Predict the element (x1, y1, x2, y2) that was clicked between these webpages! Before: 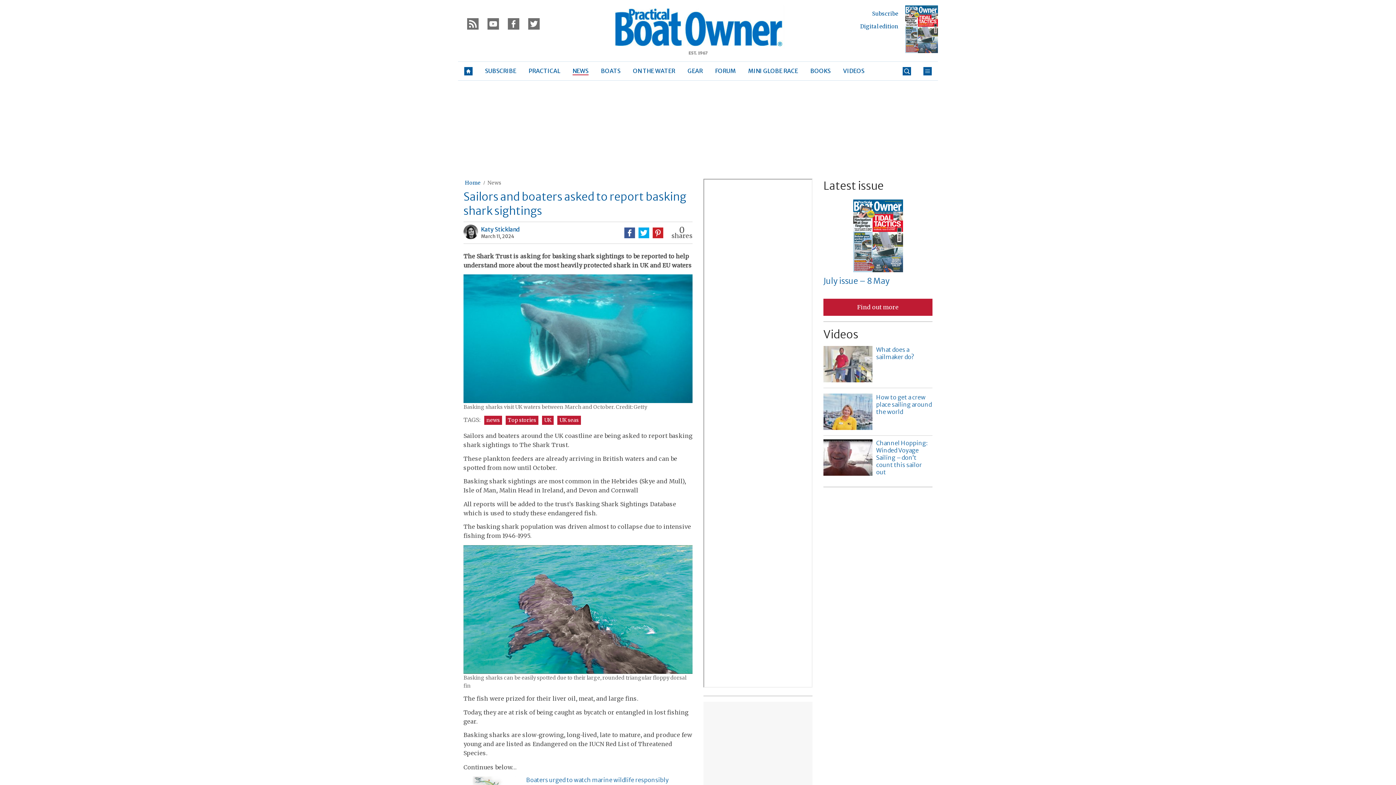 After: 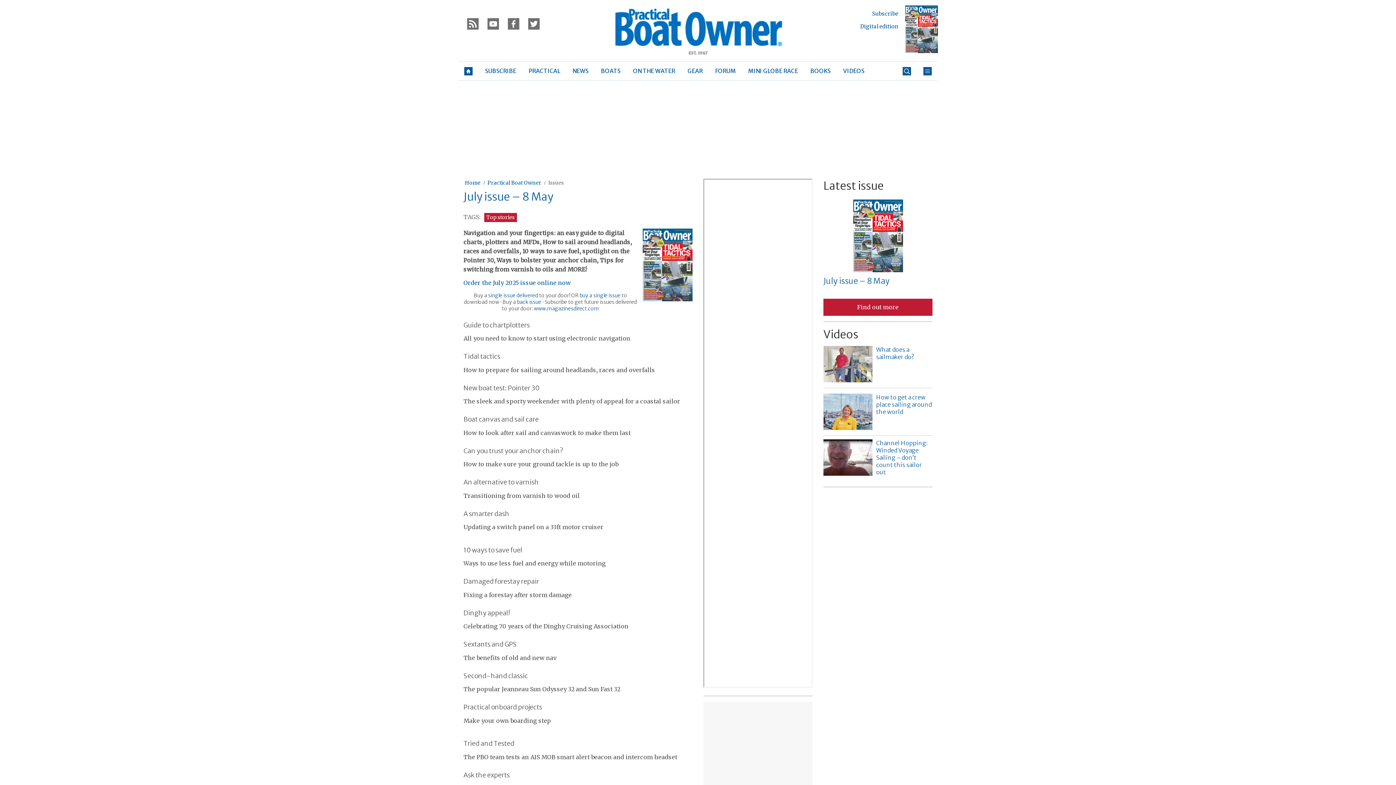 Action: bbox: (823, 199, 932, 272)